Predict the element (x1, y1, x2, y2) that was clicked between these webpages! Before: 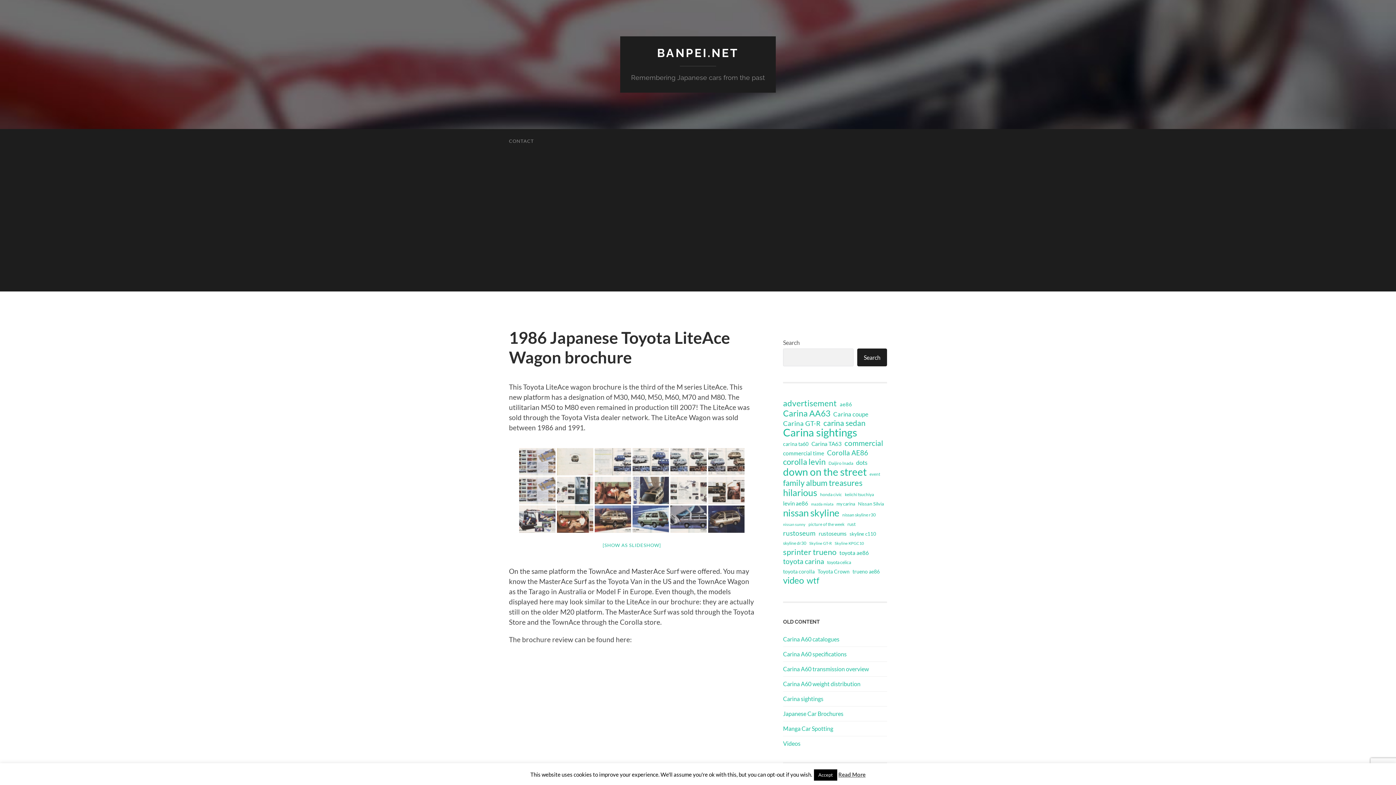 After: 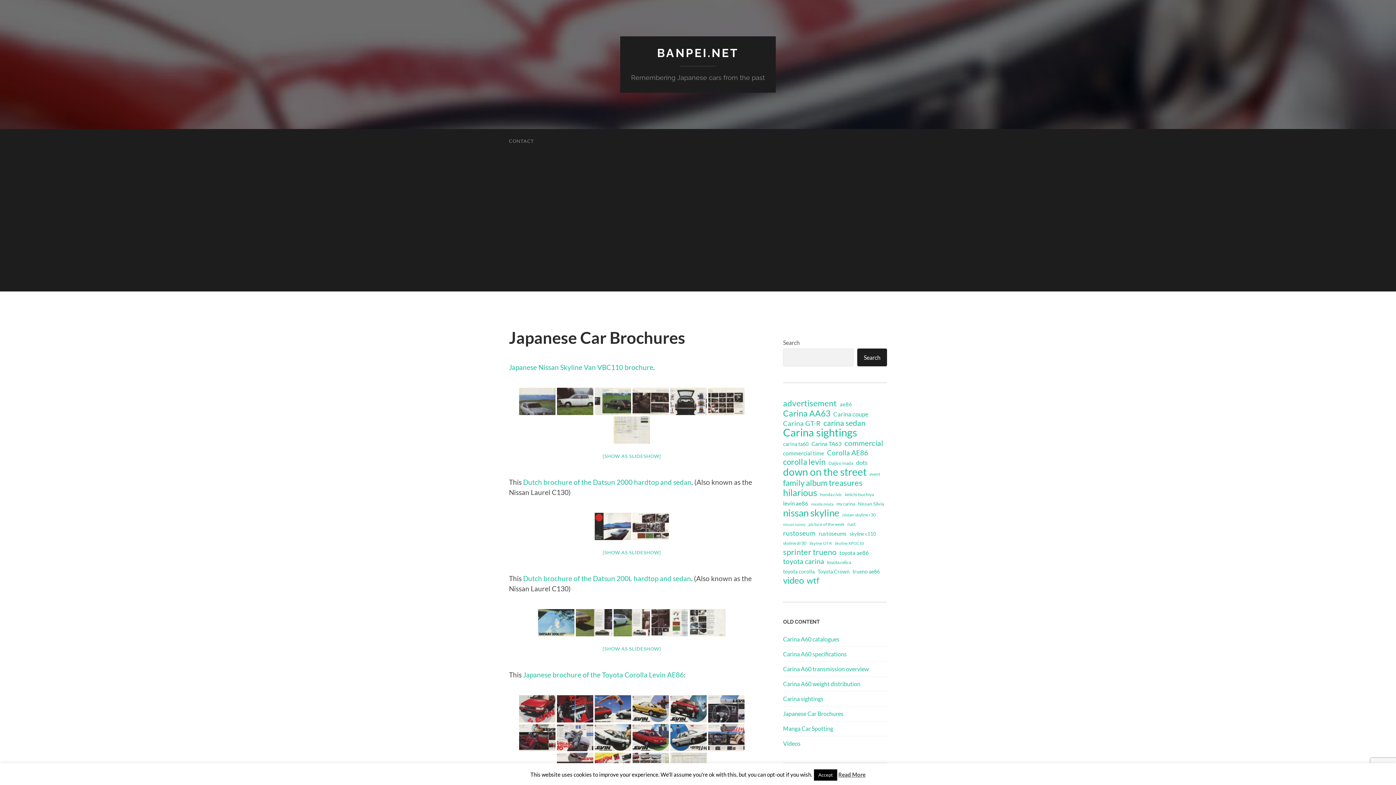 Action: bbox: (783, 710, 843, 717) label: Japanese Car Brochures